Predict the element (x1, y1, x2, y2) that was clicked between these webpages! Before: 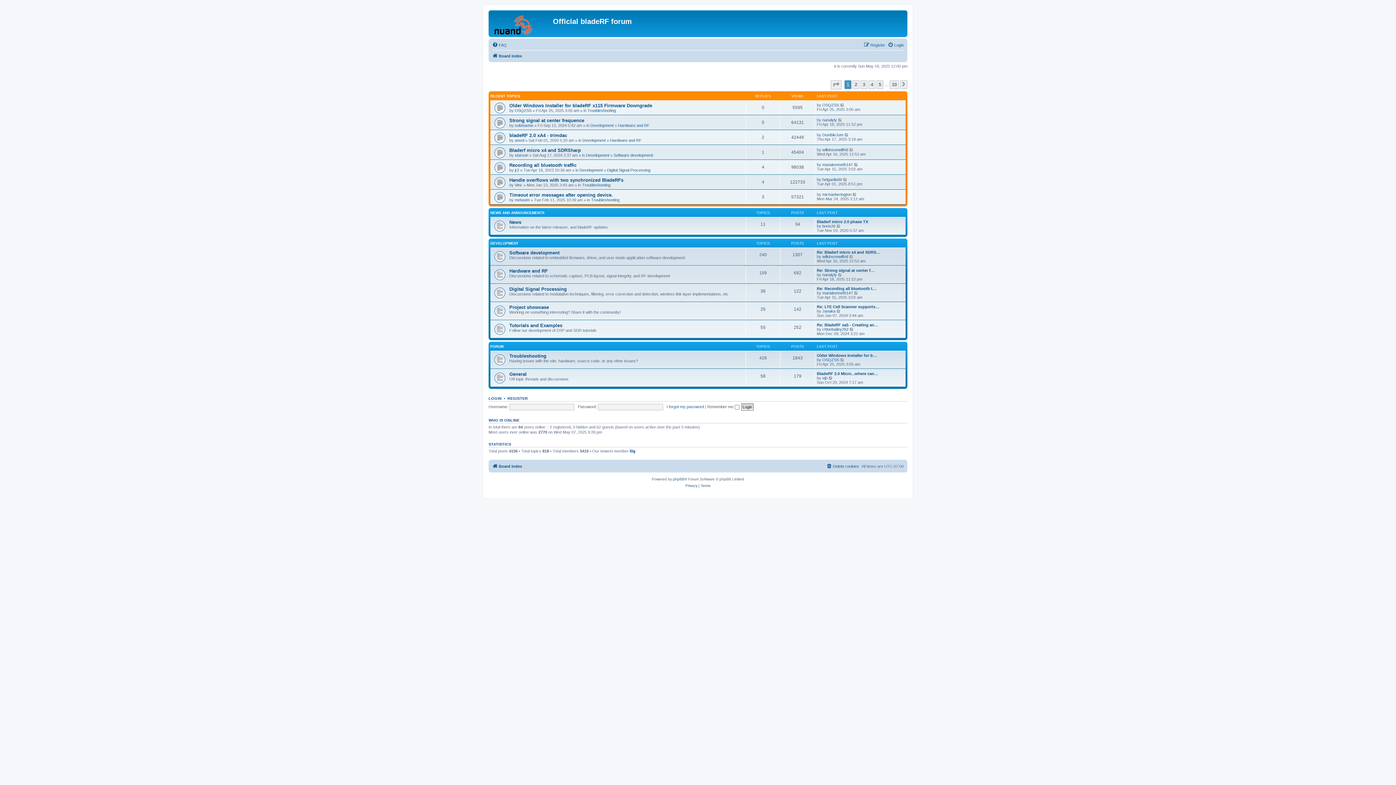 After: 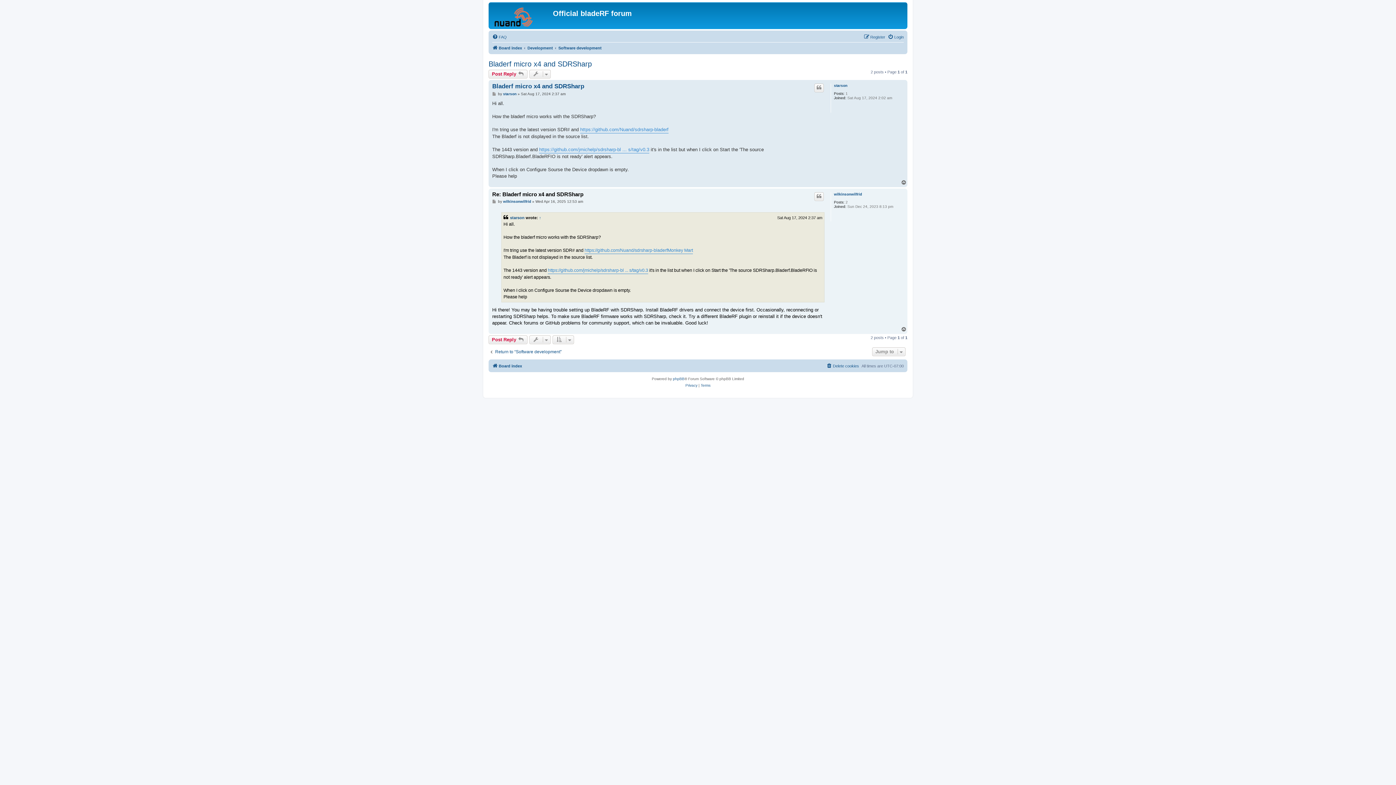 Action: bbox: (509, 147, 581, 153) label: Bladerf micro x4 and SDRSharp